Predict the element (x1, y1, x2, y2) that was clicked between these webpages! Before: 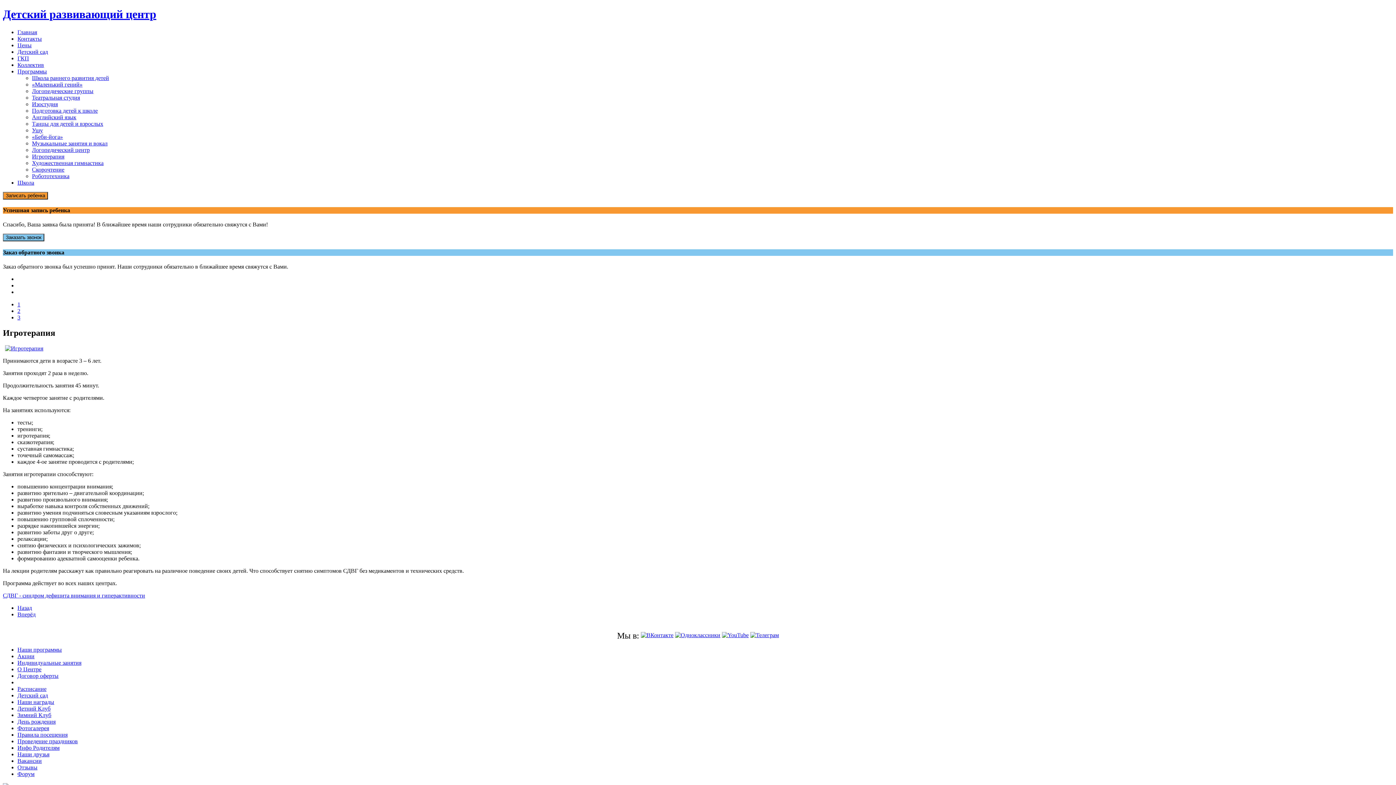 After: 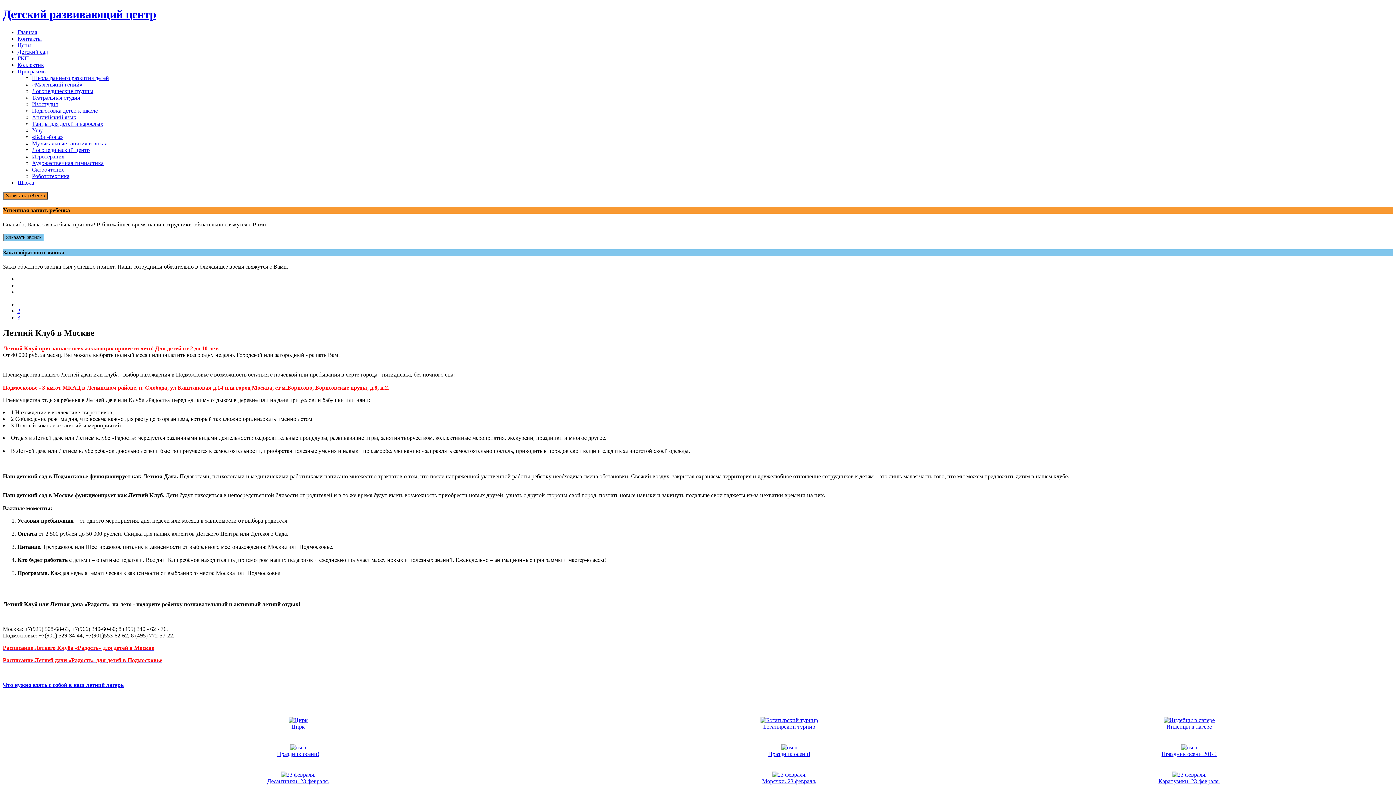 Action: label: Летний Клуб bbox: (17, 705, 50, 711)